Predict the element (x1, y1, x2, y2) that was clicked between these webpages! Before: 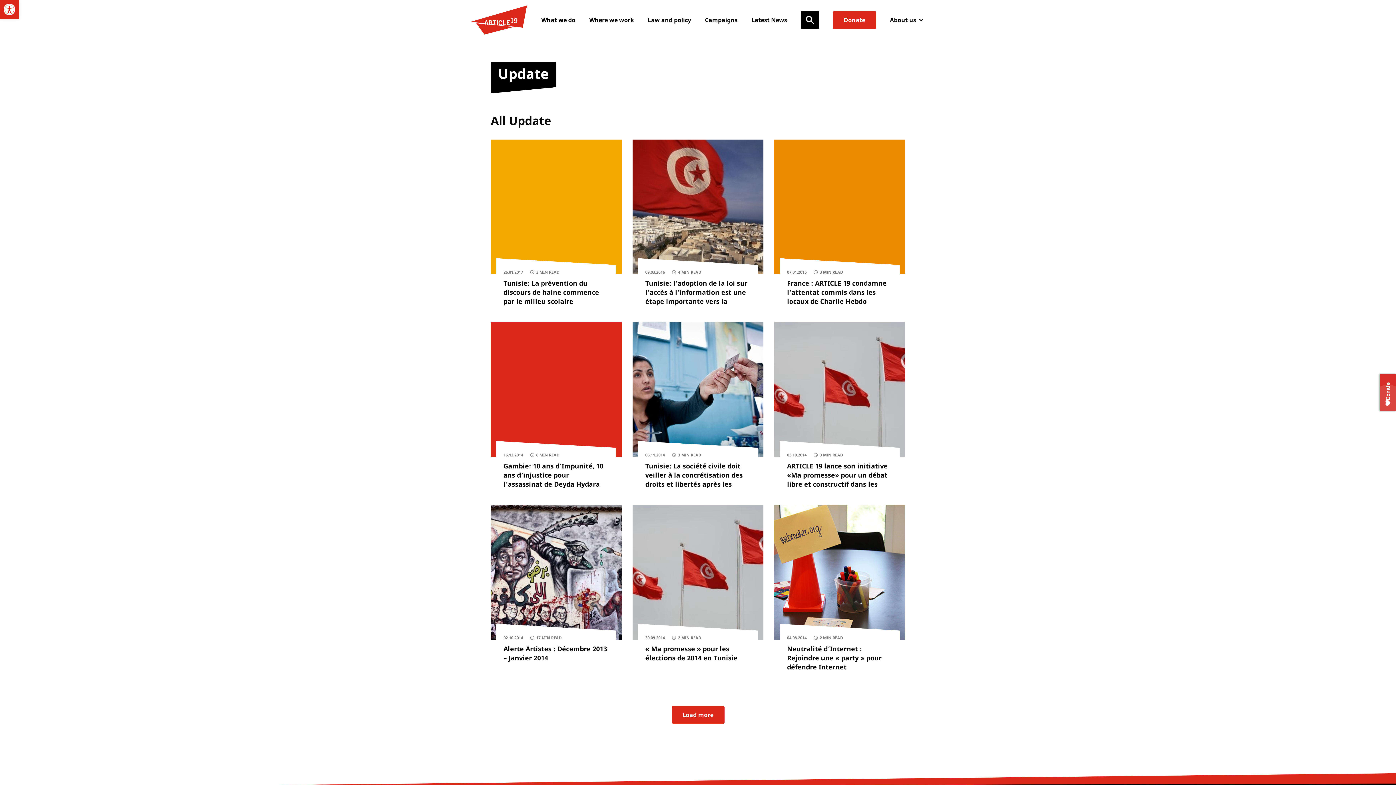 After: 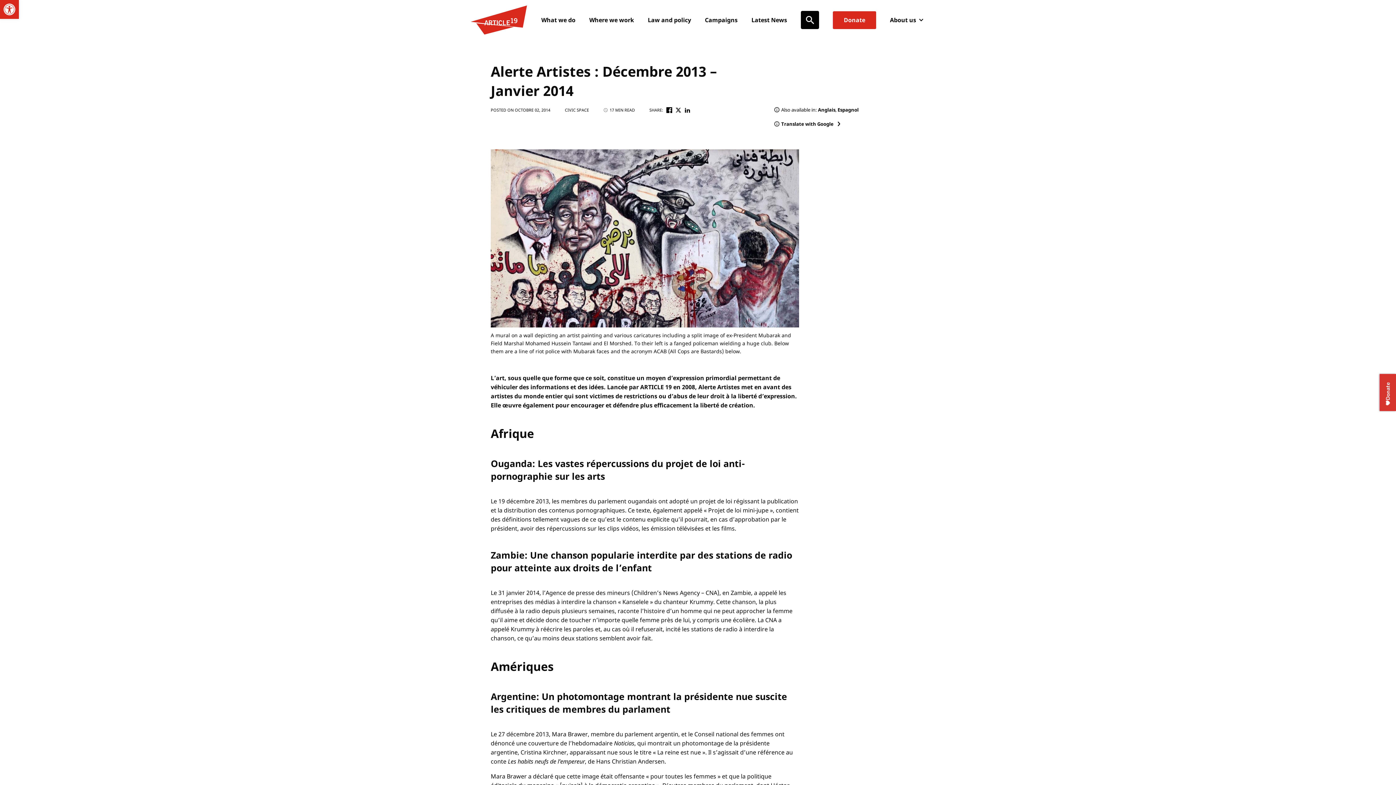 Action: bbox: (490, 505, 621, 670) label: Click here to go to article